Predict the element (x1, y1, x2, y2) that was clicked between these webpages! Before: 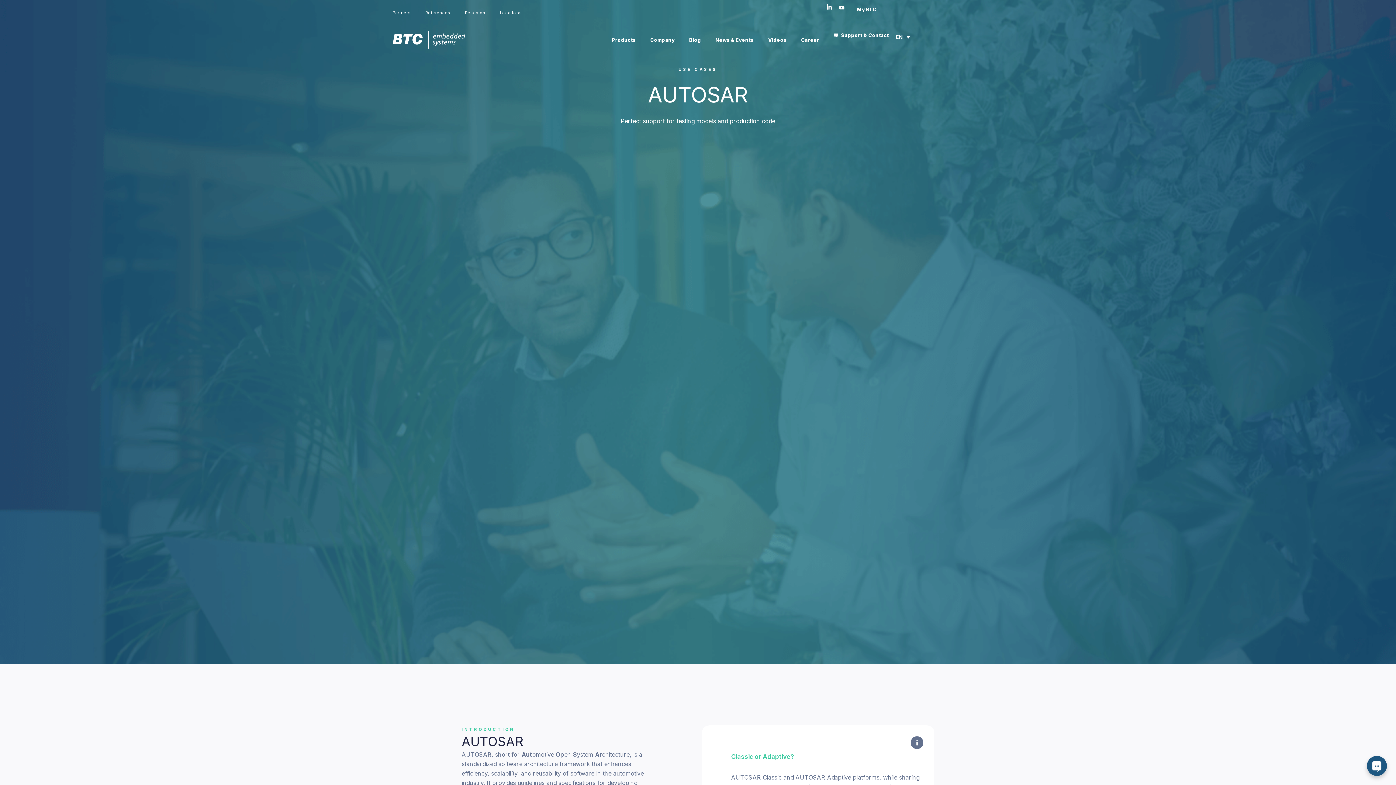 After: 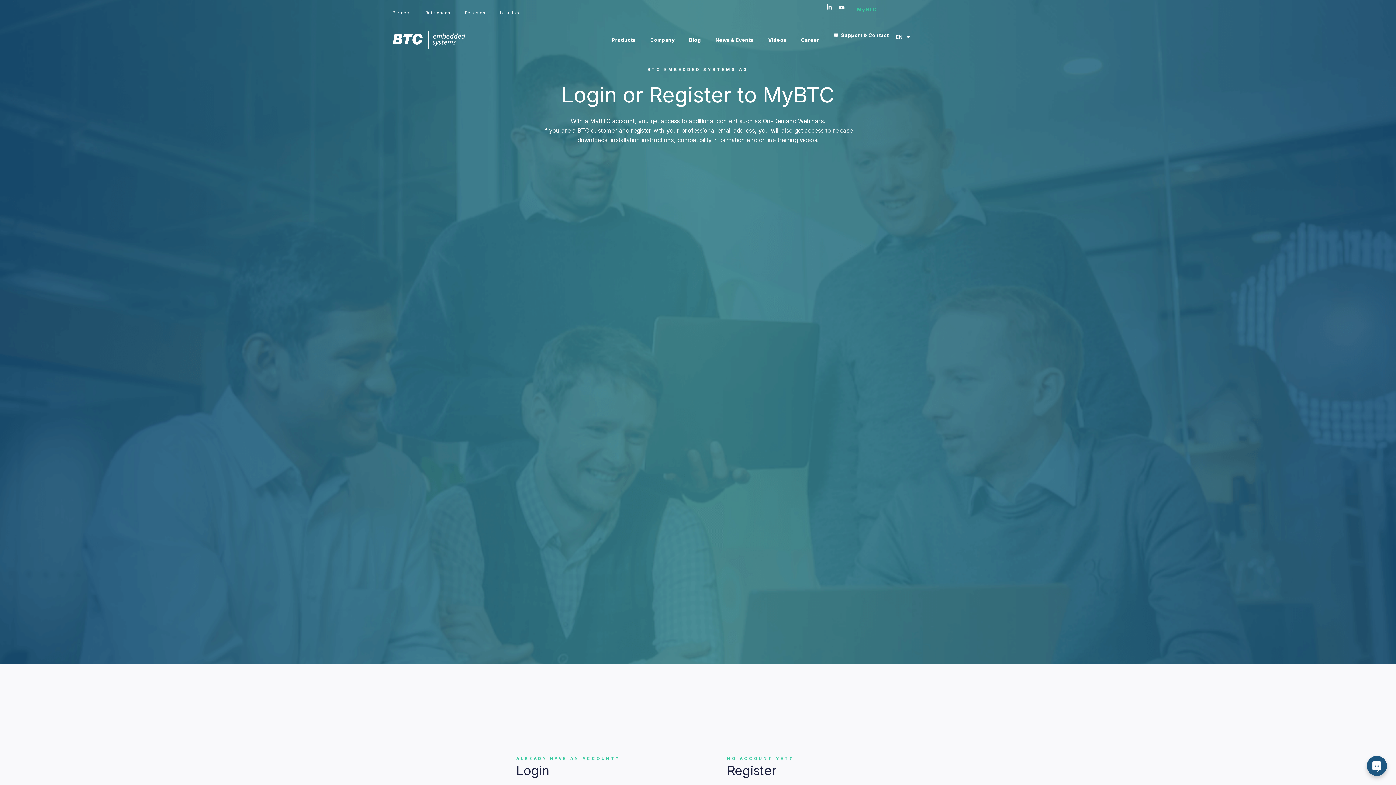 Action: bbox: (857, 5, 876, 13) label: My BTC